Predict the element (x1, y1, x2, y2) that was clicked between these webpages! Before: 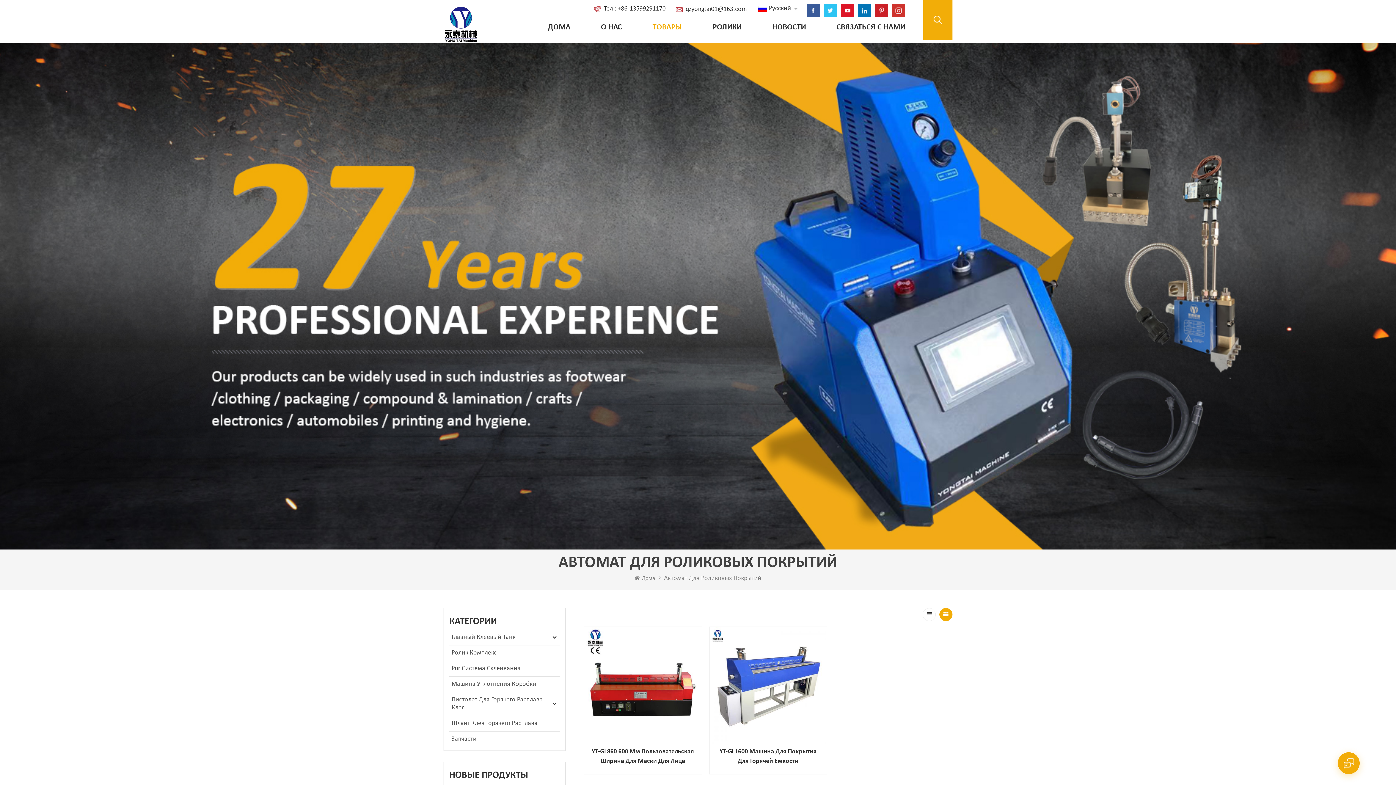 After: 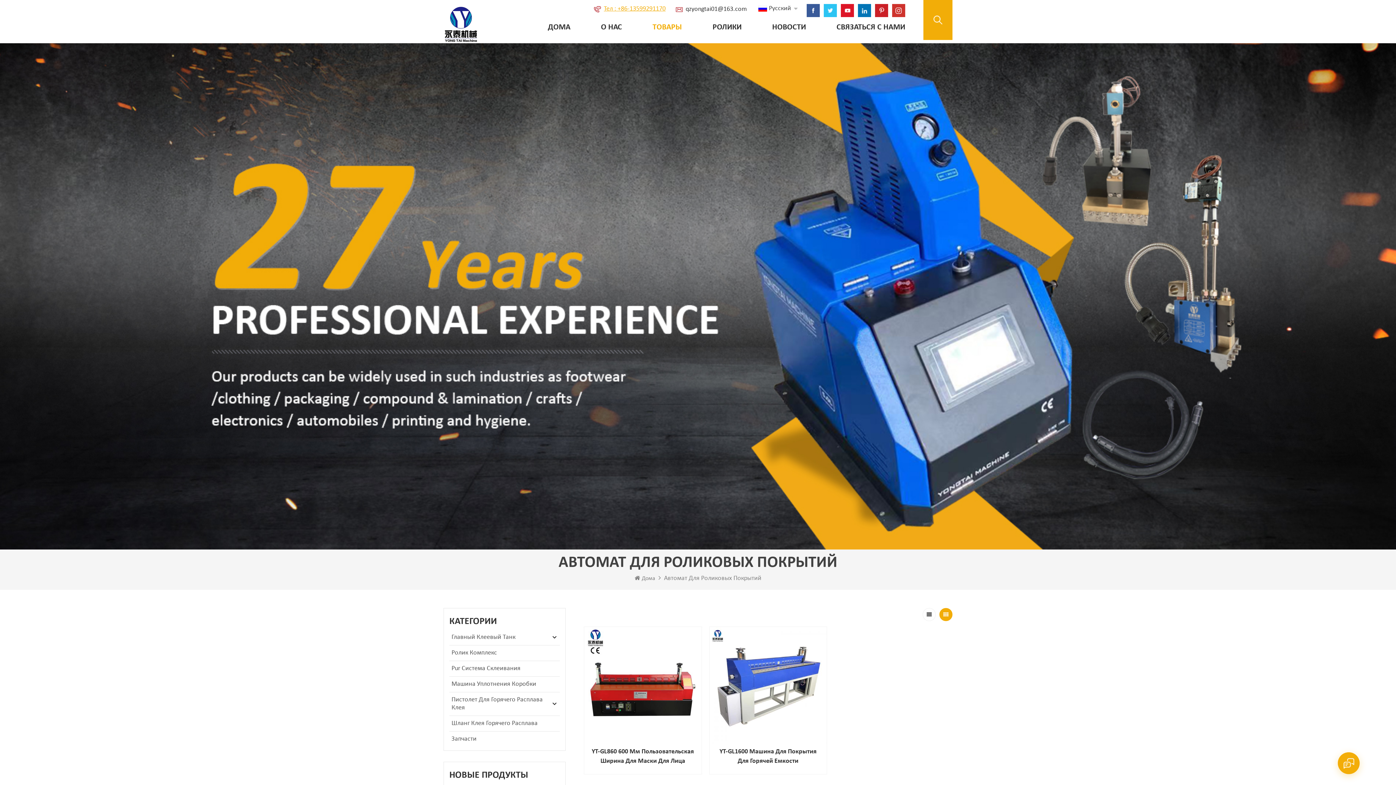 Action: label: Тел : +86-13599291170 bbox: (604, 5, 665, 13)